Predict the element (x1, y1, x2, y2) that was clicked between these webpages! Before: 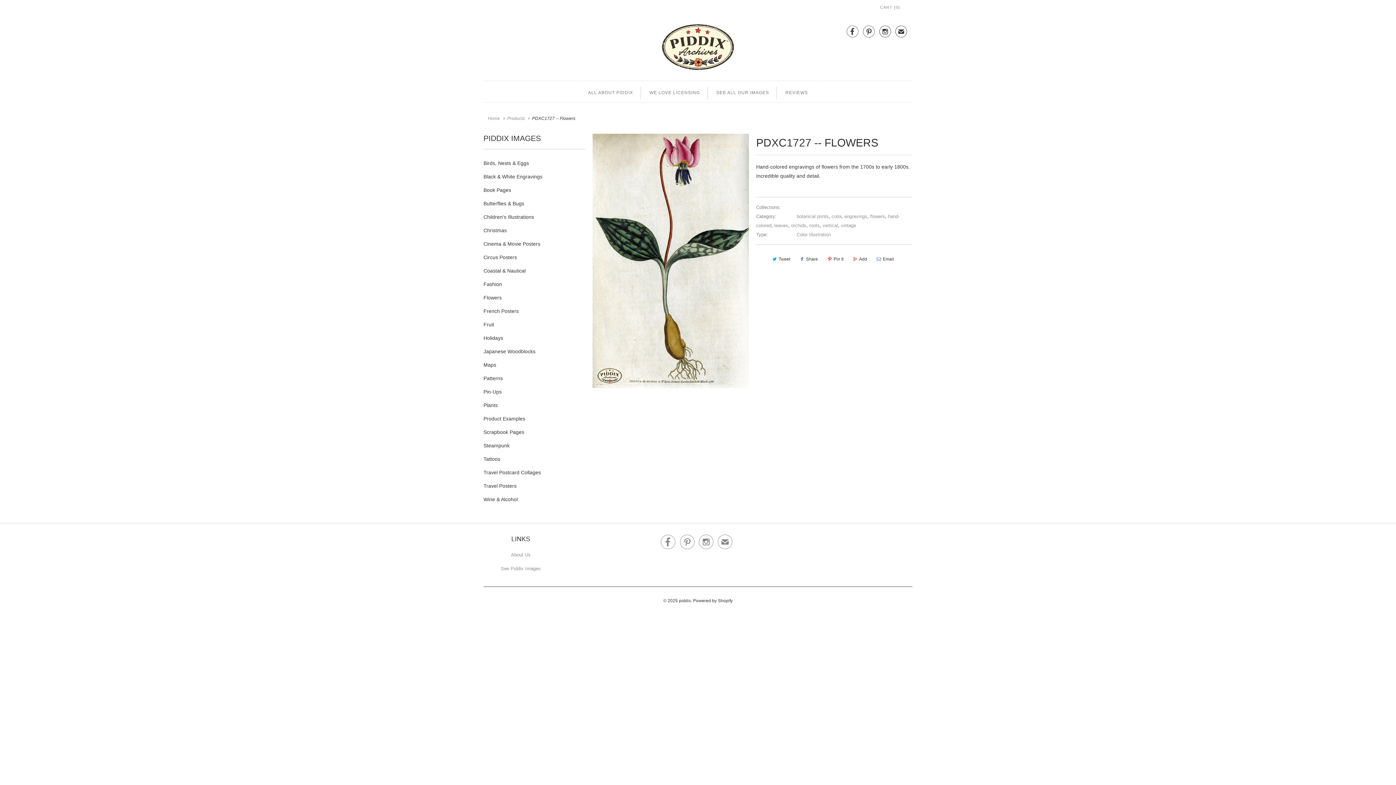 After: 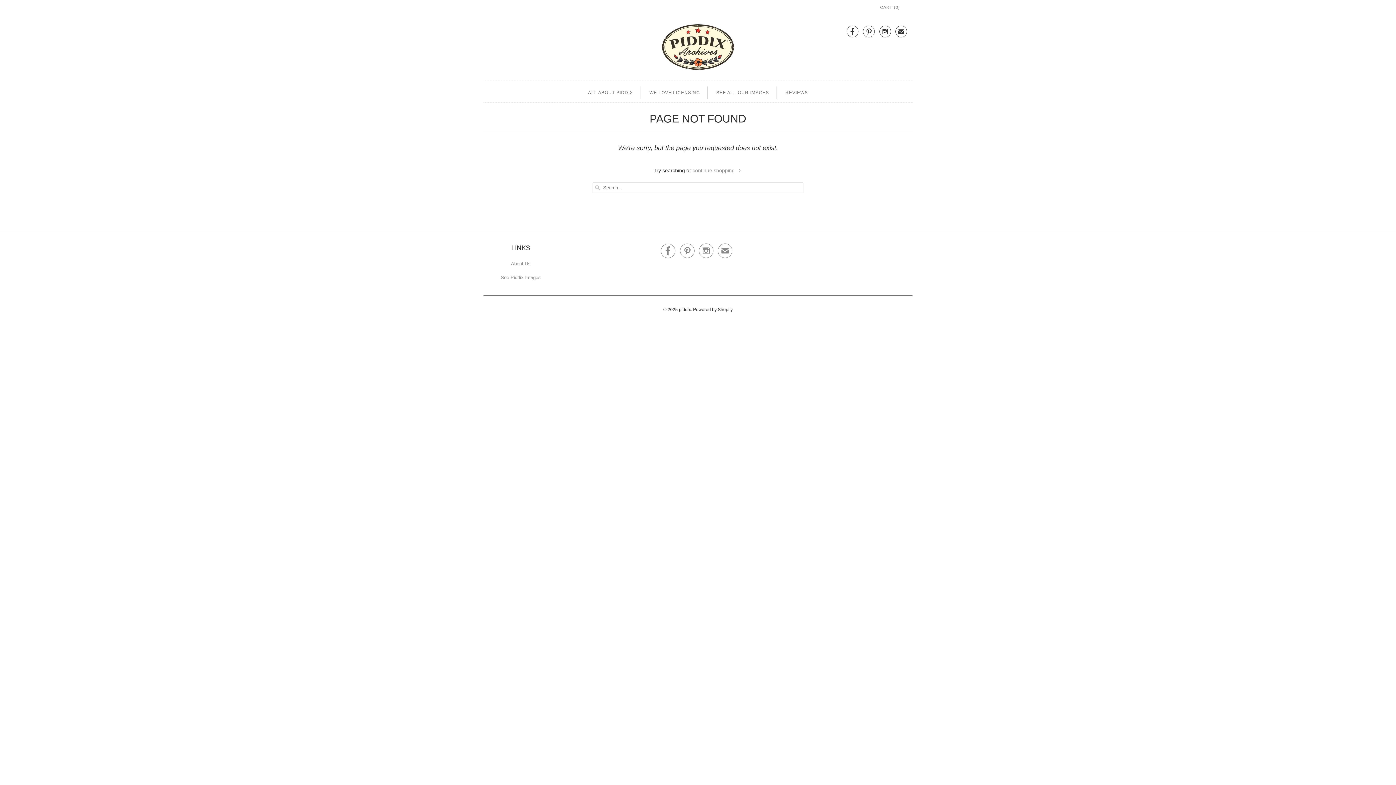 Action: bbox: (483, 415, 525, 421) label: Product Examples